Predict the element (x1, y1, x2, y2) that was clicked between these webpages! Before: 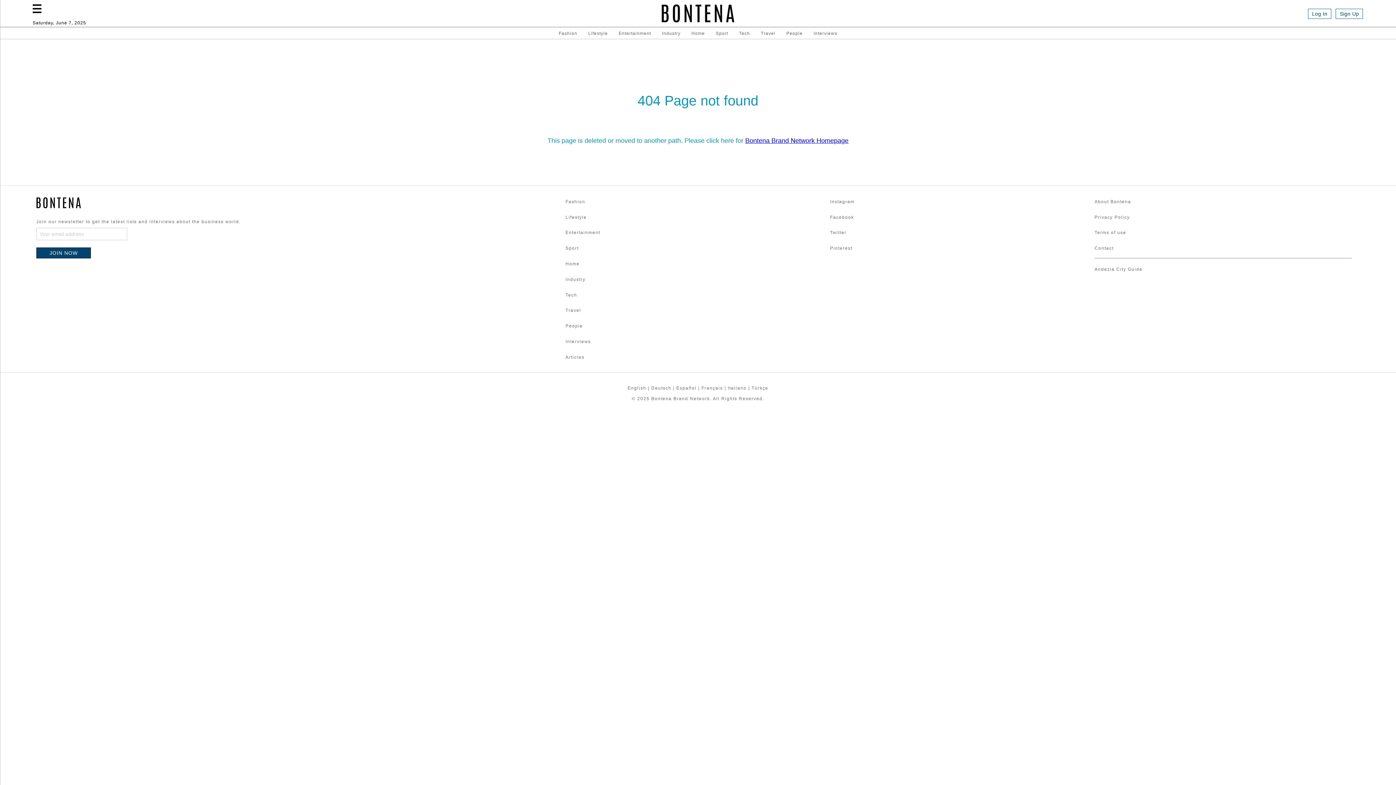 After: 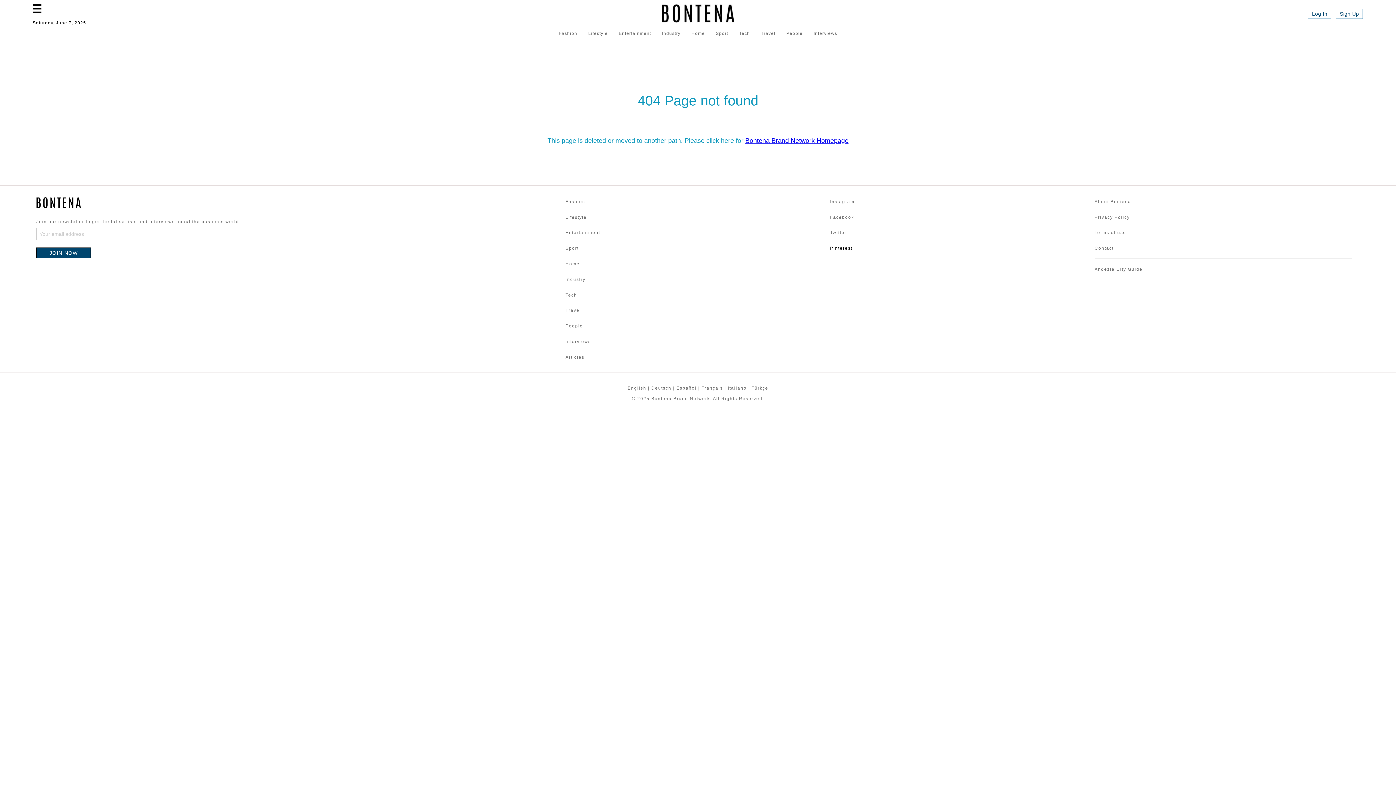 Action: bbox: (830, 245, 852, 250) label: Pinterest